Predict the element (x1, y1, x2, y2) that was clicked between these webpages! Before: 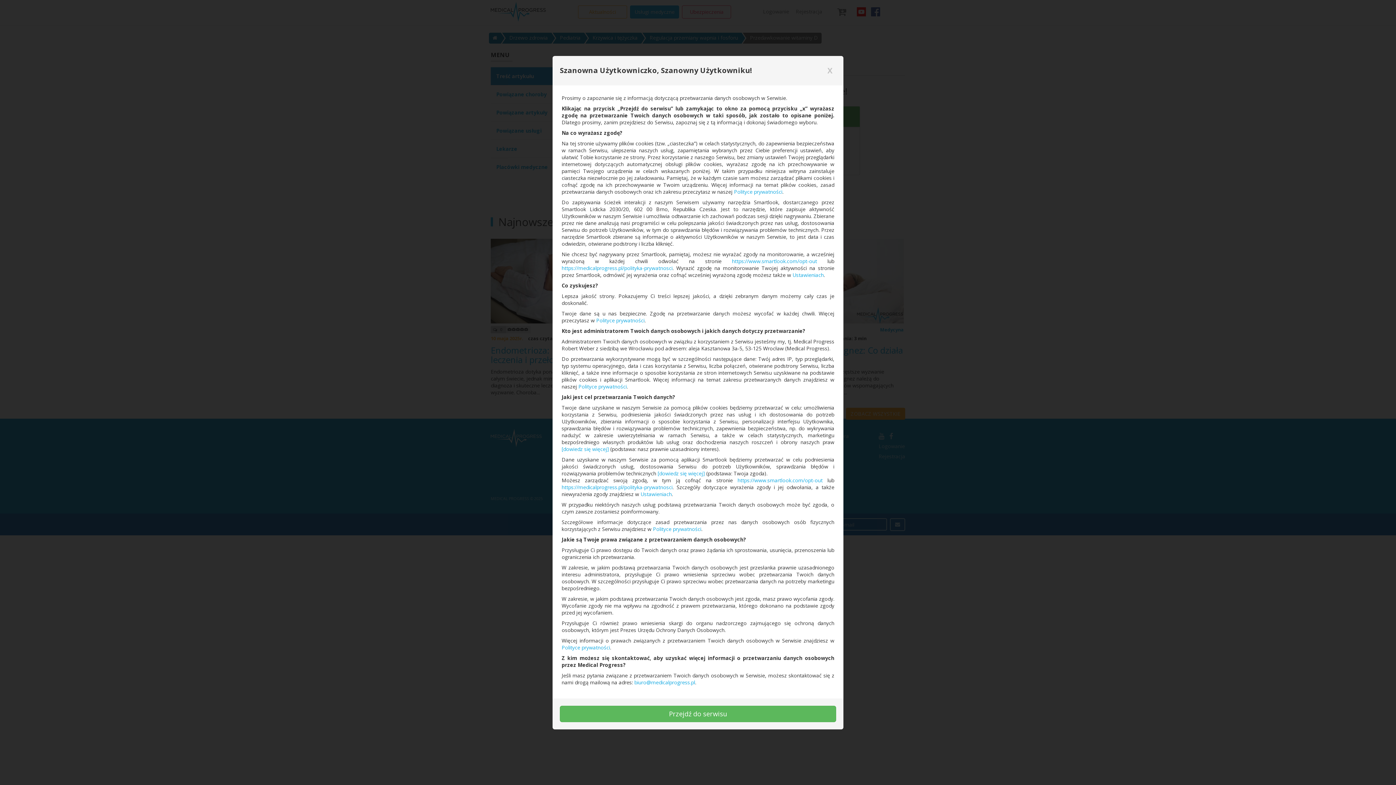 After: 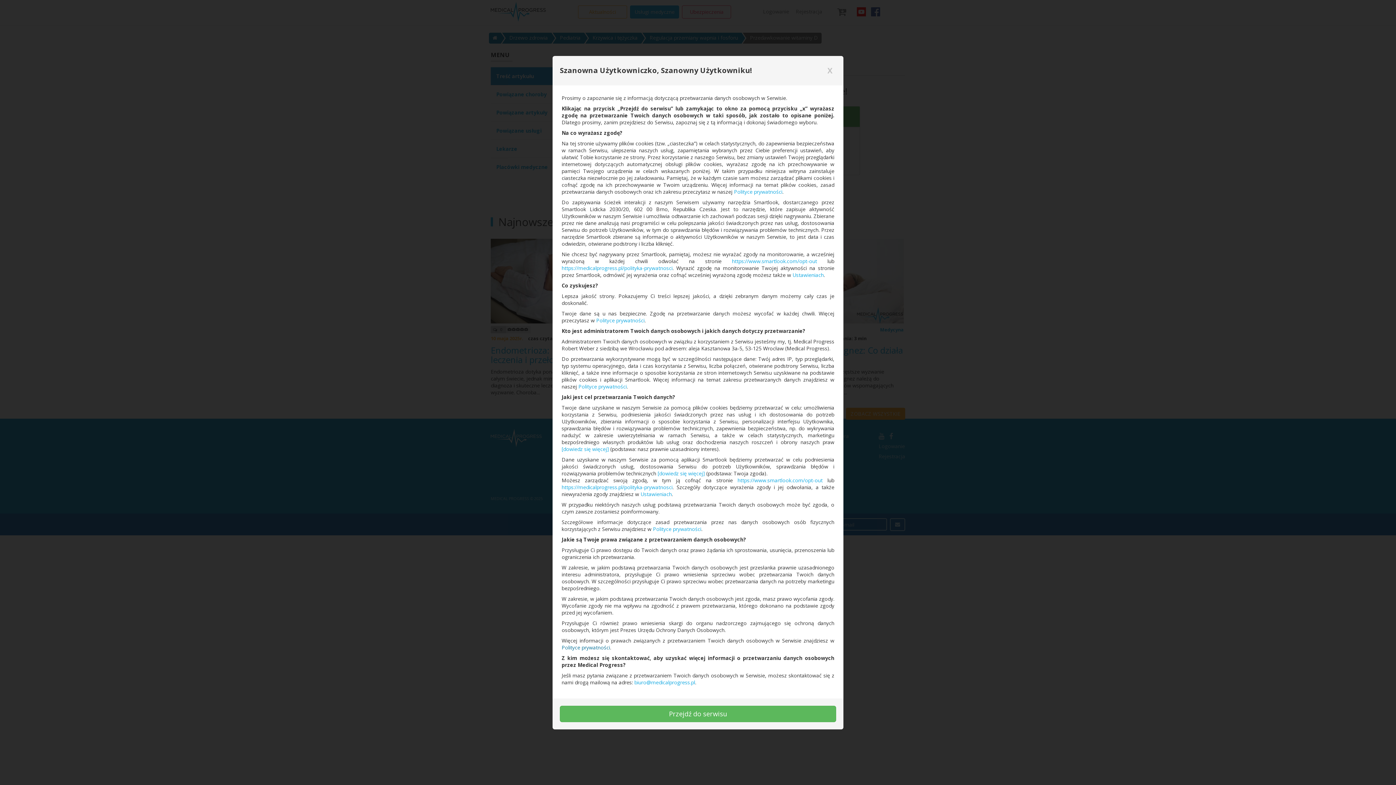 Action: label: Polityce prywatności bbox: (561, 644, 610, 651)